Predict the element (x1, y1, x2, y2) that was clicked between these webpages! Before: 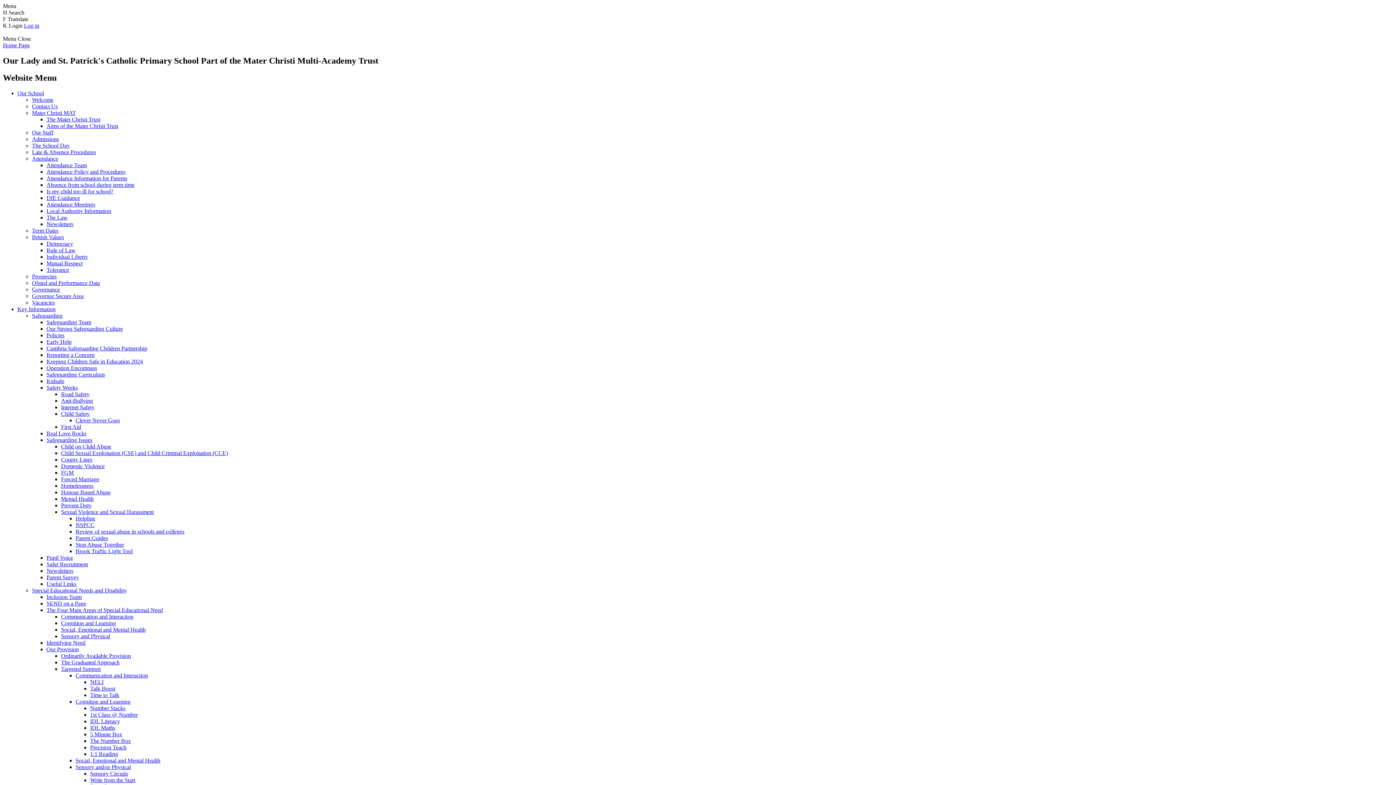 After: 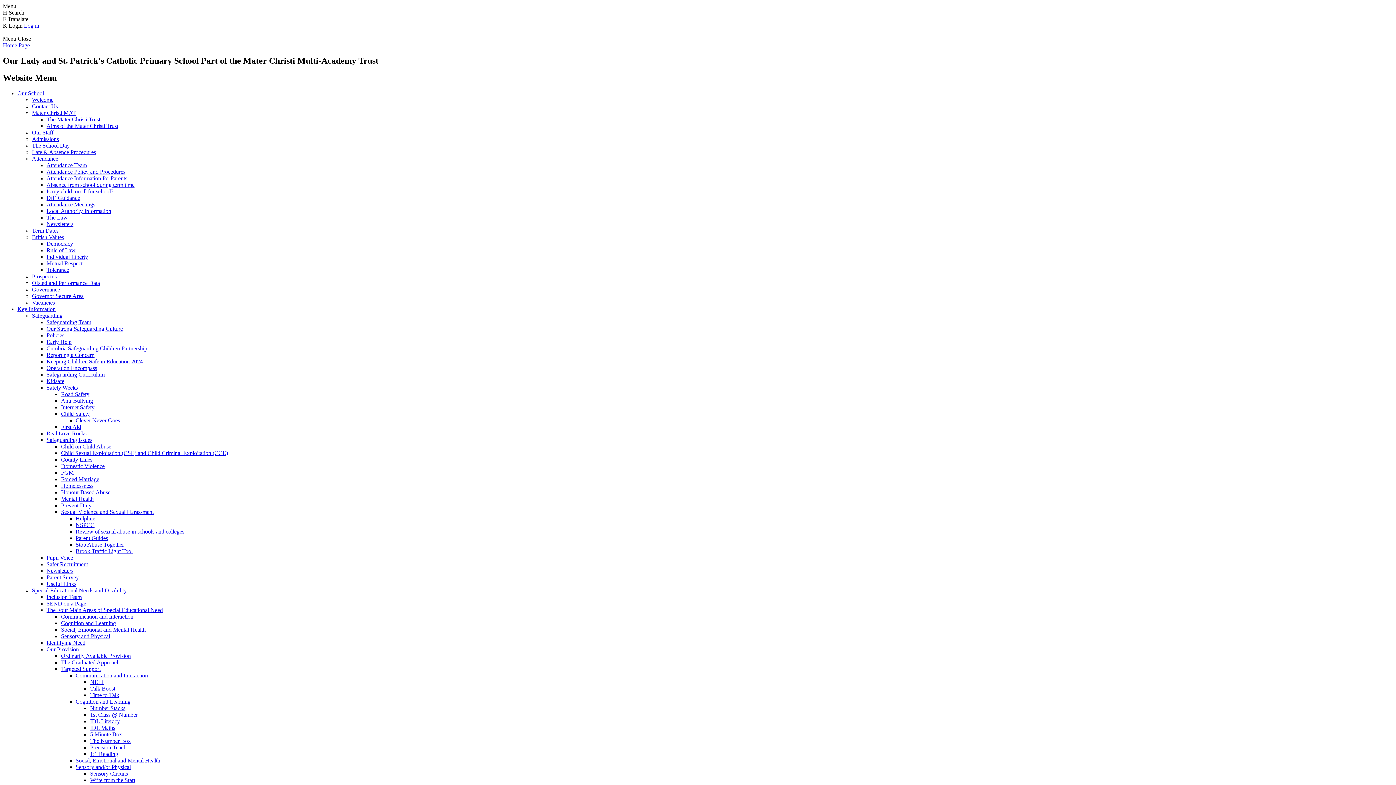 Action: label: Road Safety bbox: (61, 391, 89, 397)